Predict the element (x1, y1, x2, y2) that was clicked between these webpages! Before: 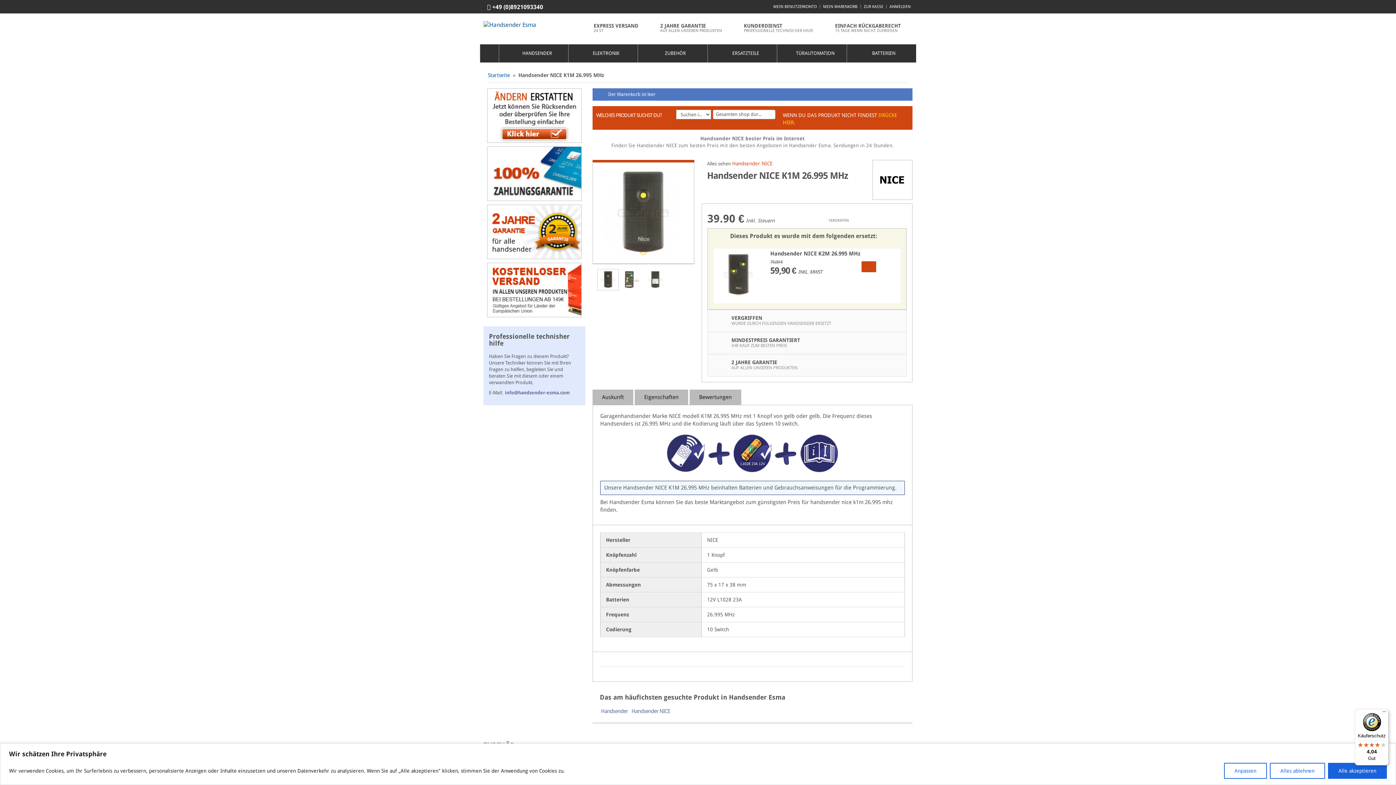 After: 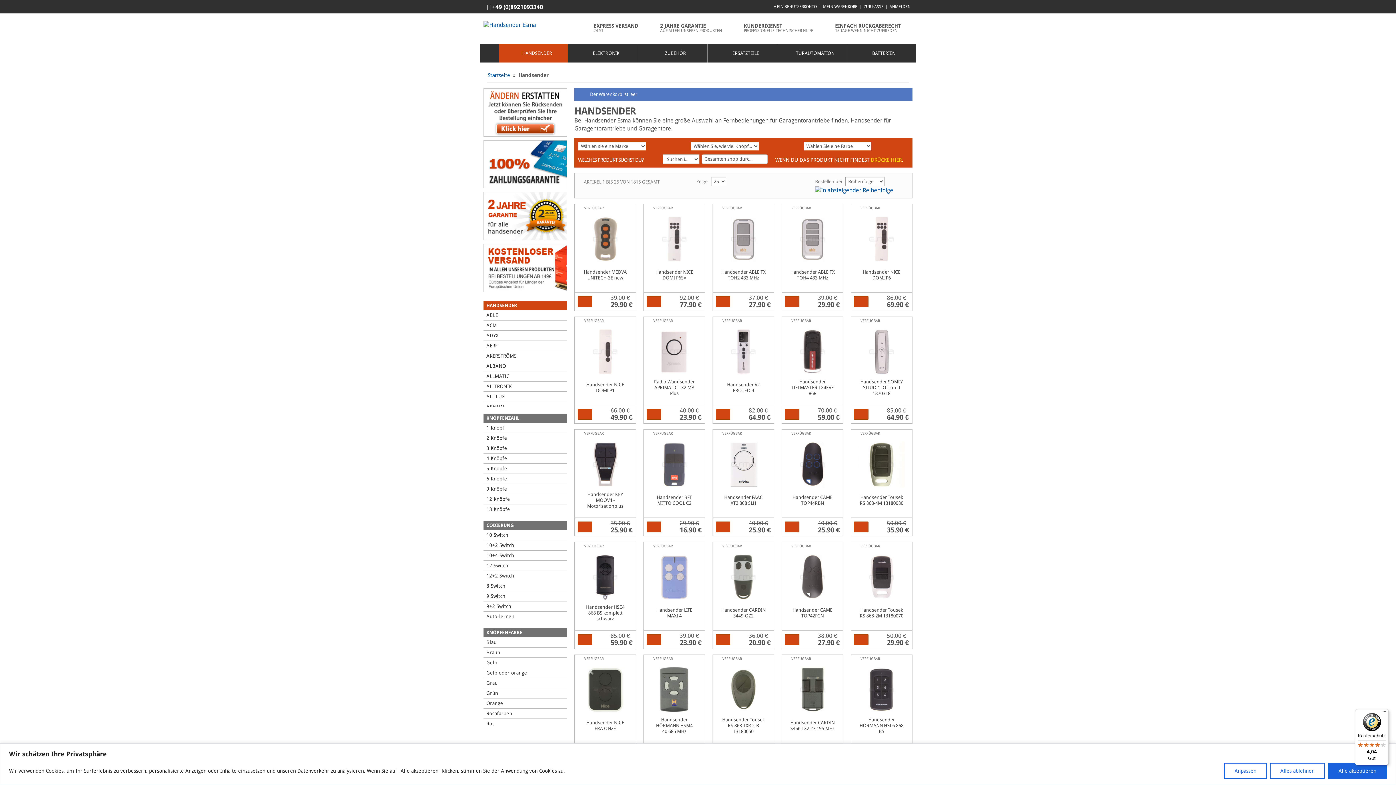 Action: label: HANDSENDER bbox: (498, 44, 568, 62)